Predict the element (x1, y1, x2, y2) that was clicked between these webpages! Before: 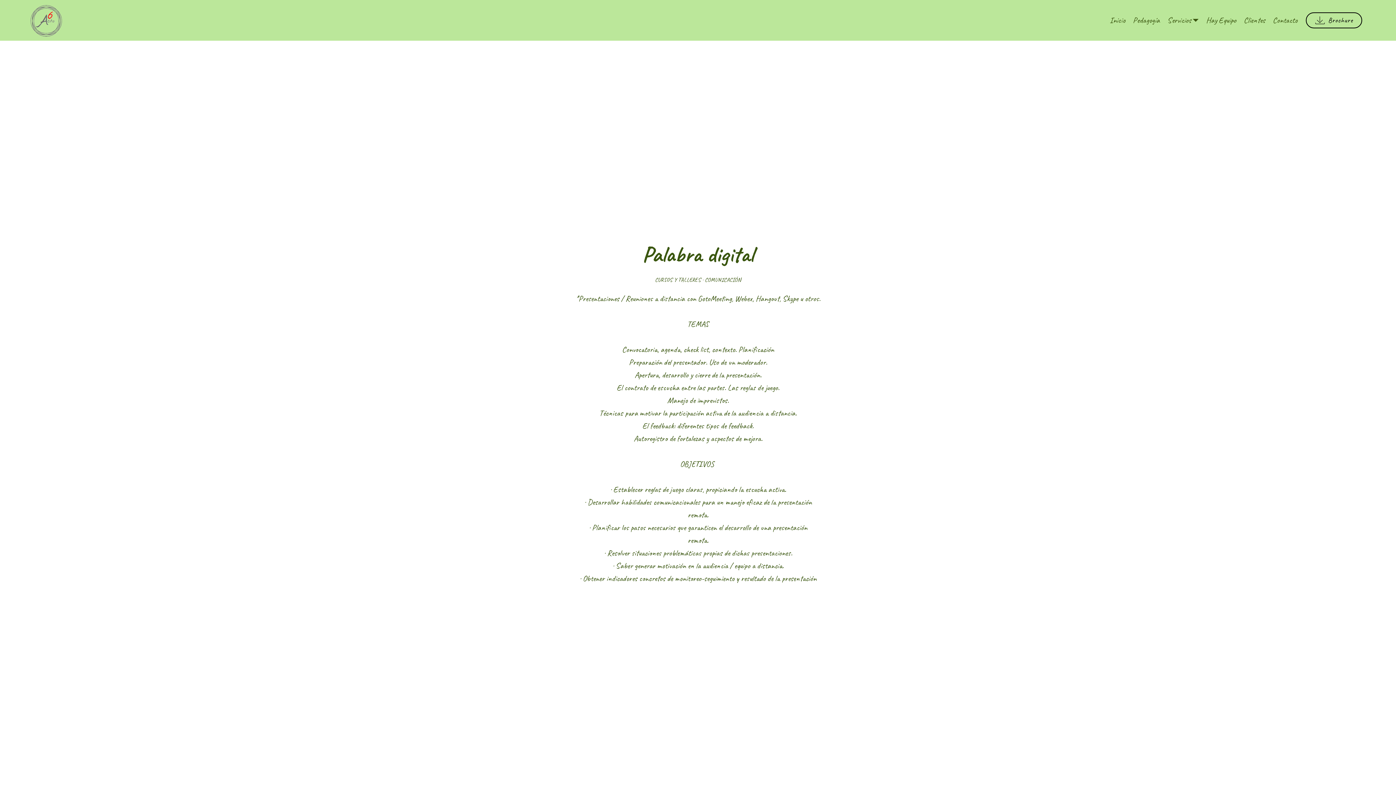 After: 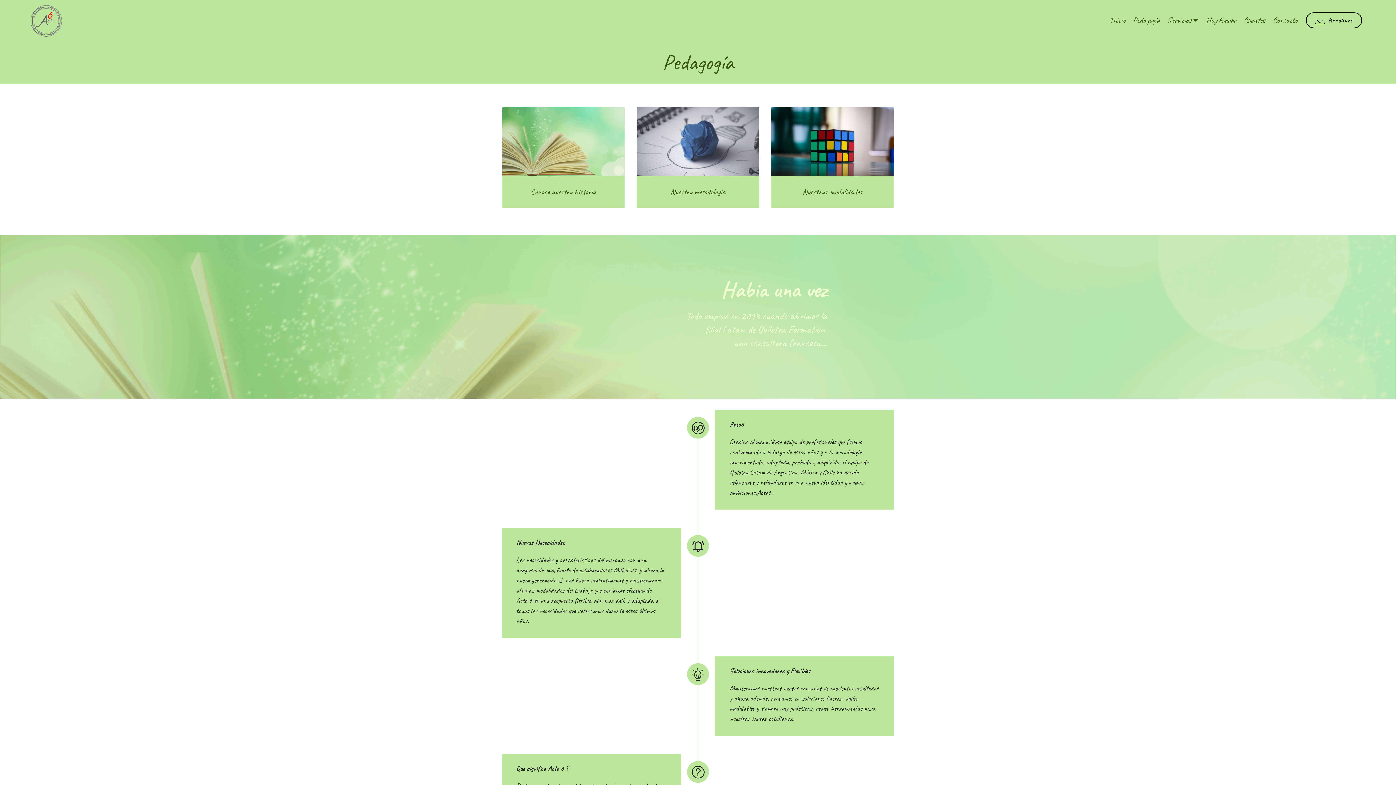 Action: bbox: (1133, 12, 1160, 28) label: Pedagogía